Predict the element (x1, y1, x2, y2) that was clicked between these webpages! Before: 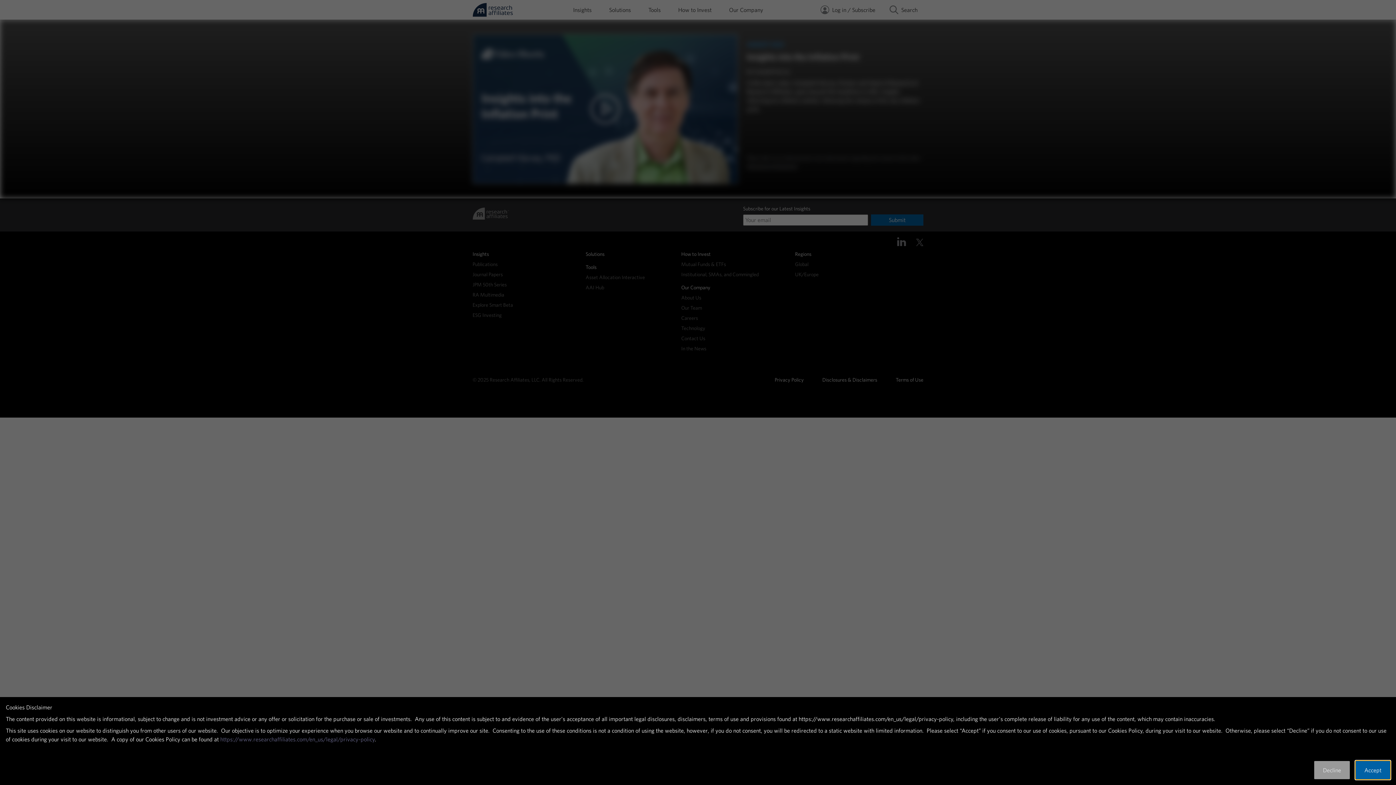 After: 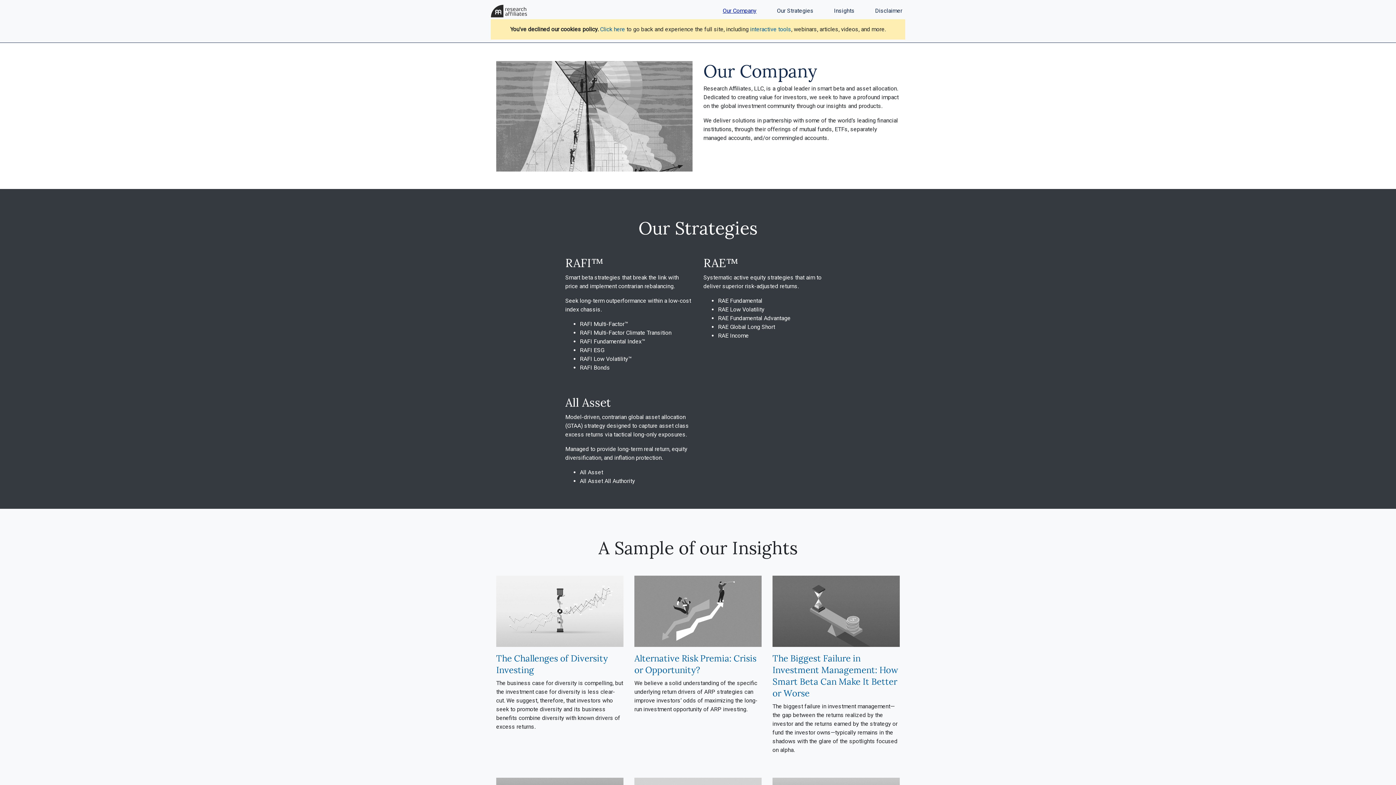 Action: bbox: (1314, 761, 1350, 779) label: Decline